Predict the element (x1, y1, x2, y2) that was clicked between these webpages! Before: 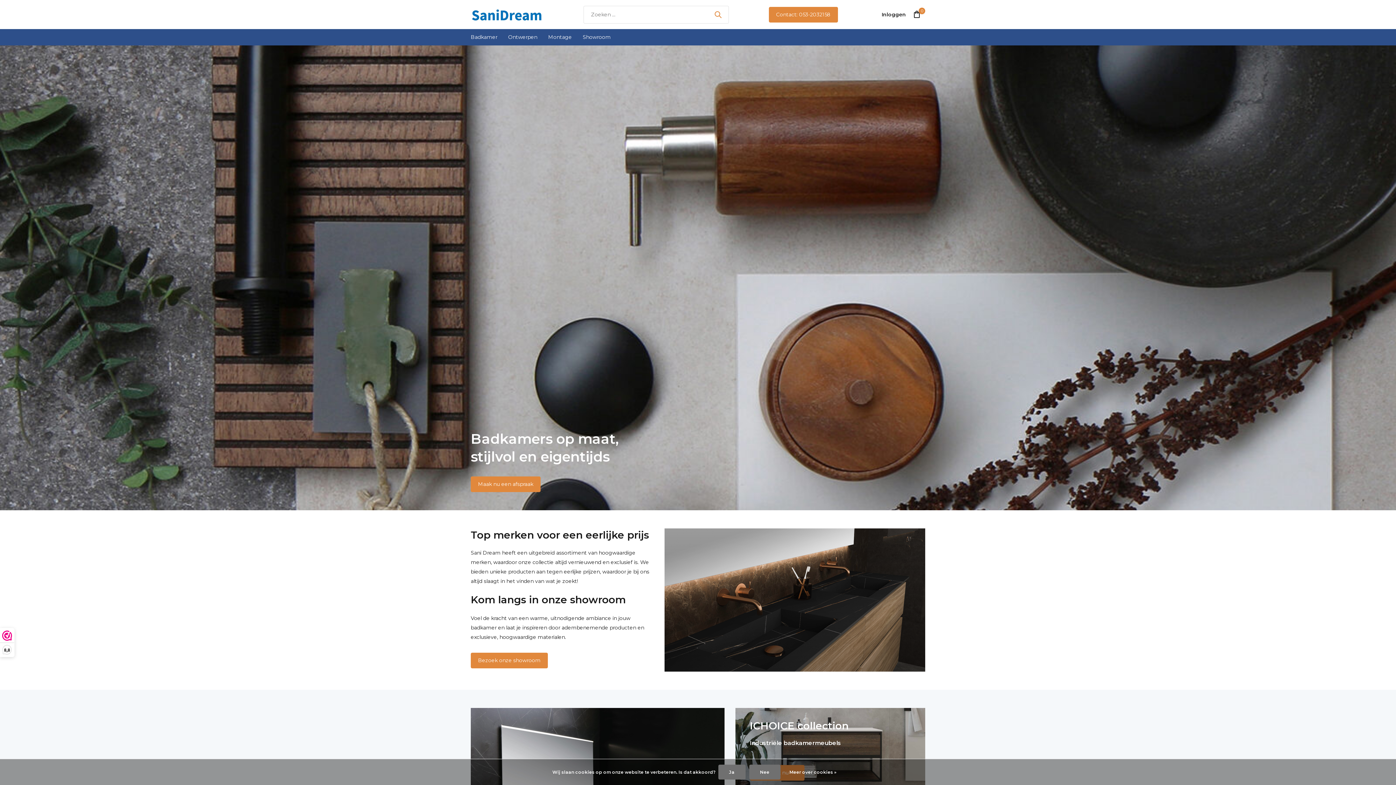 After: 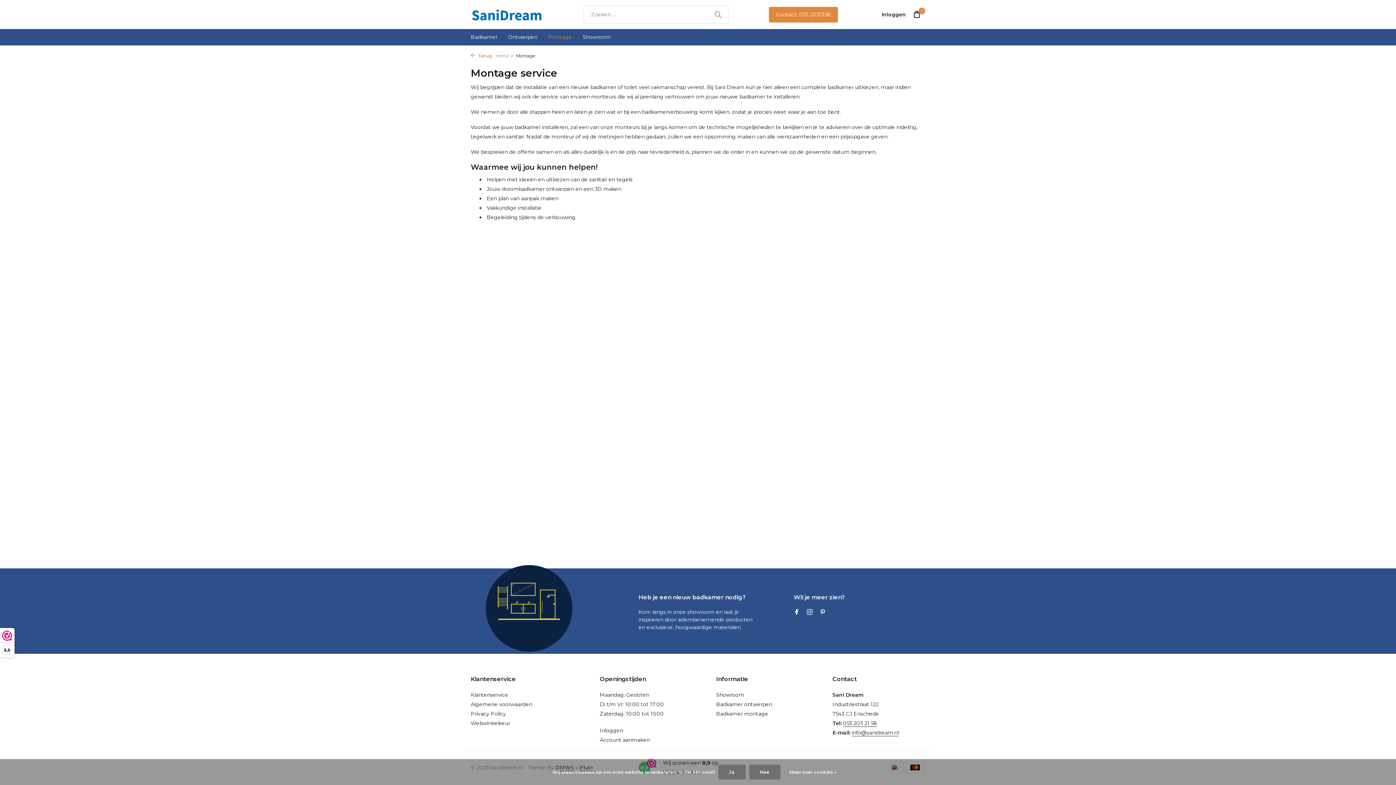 Action: label: Montage bbox: (548, 29, 572, 45)